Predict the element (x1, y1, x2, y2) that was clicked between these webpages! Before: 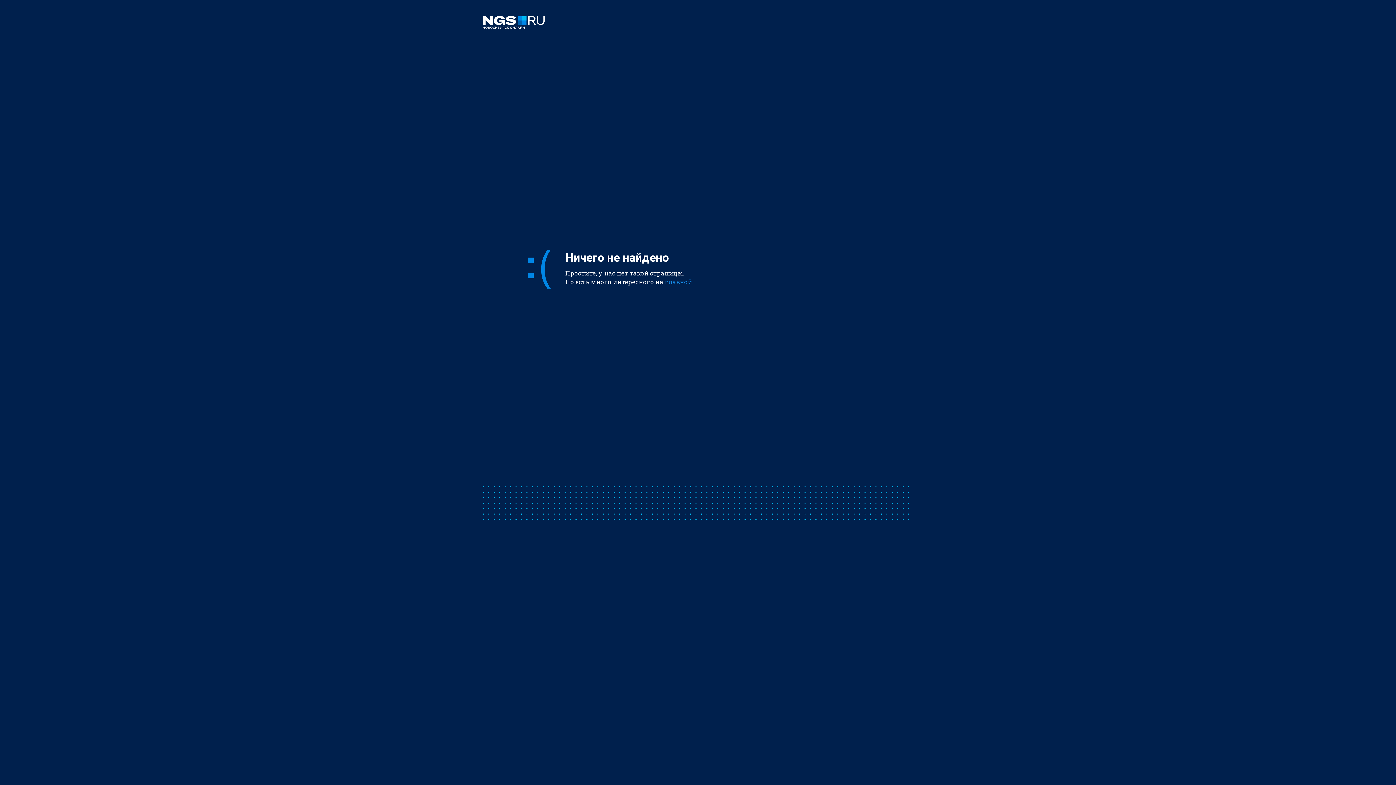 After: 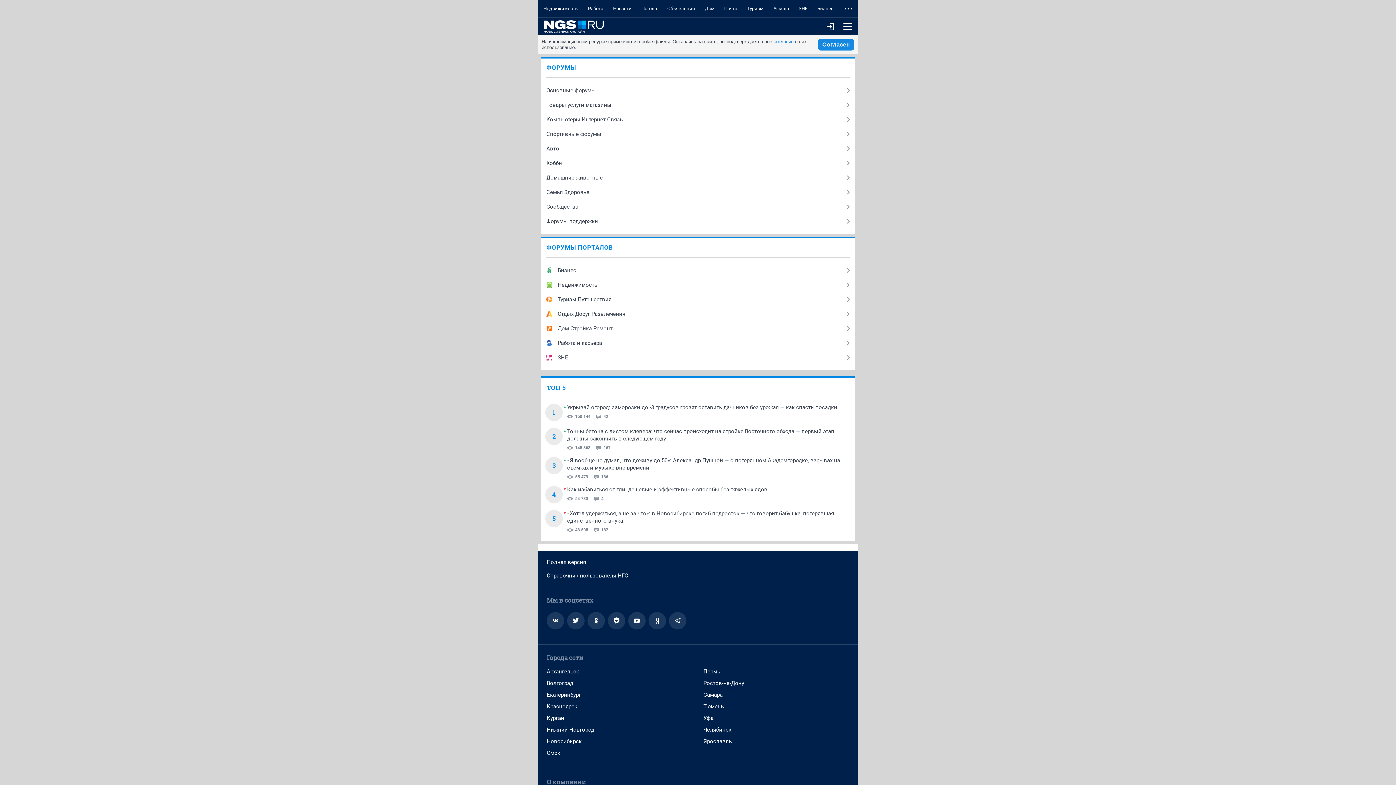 Action: bbox: (482, 16, 913, 30)